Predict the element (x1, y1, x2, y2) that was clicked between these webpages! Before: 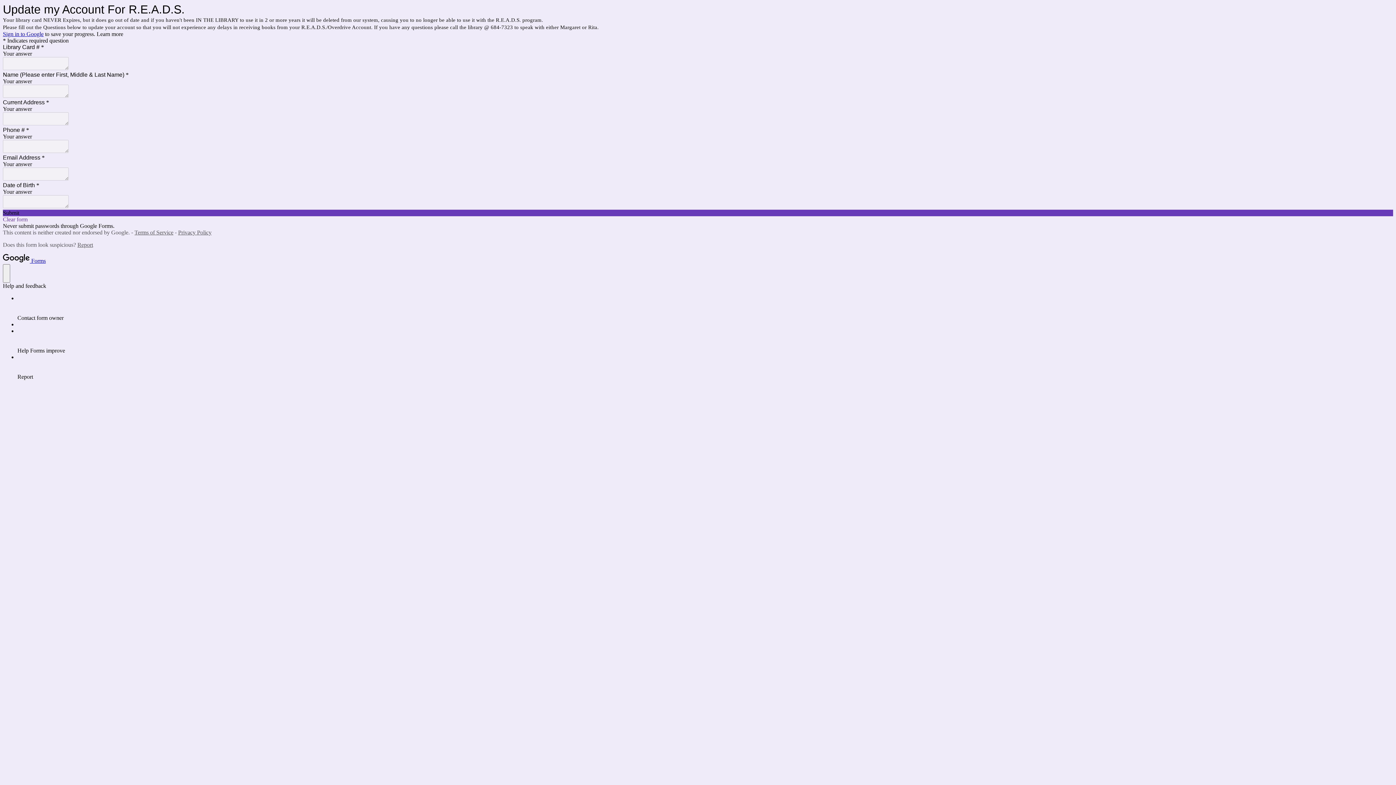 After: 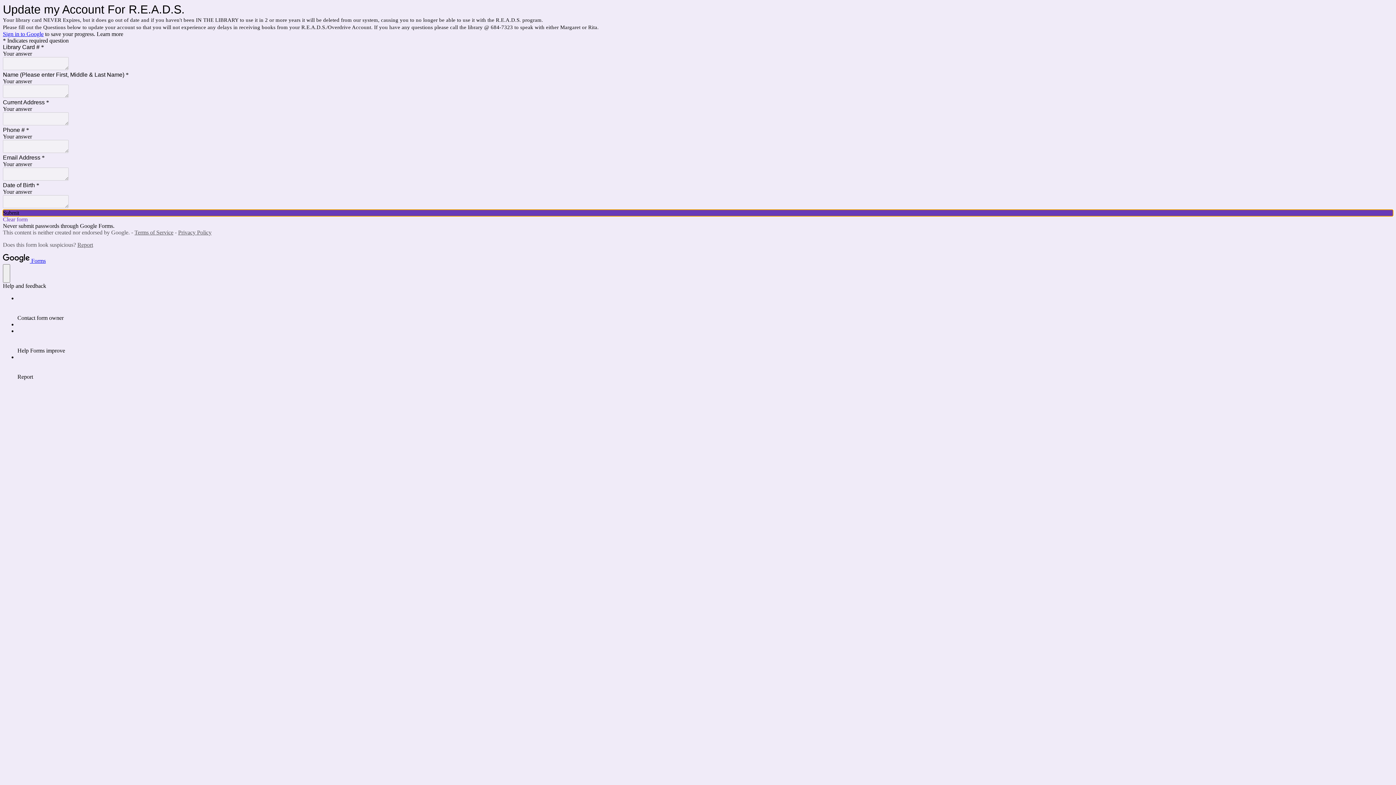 Action: bbox: (2, 209, 1393, 216) label: Submit